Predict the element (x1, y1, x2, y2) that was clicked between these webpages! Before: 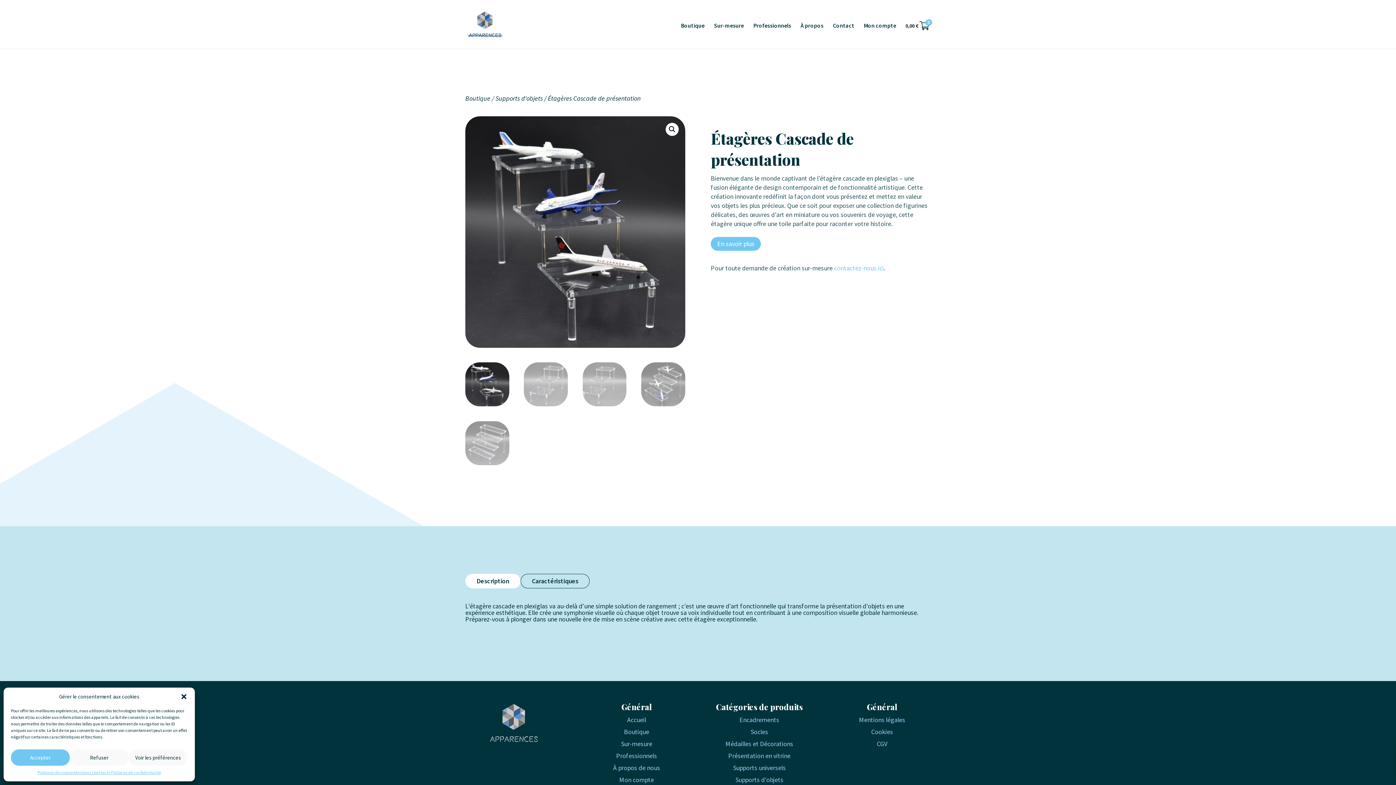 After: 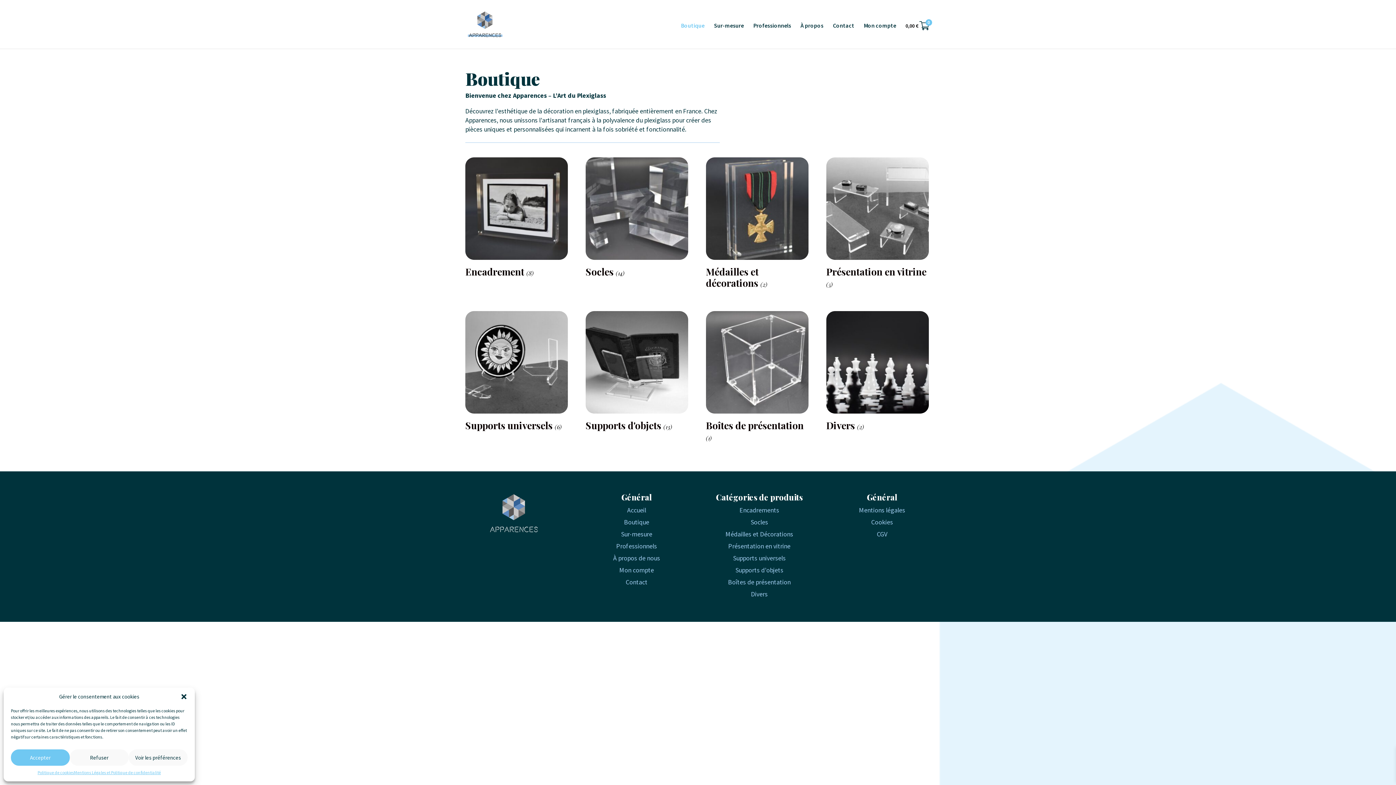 Action: label: Boutique bbox: (681, 22, 704, 48)